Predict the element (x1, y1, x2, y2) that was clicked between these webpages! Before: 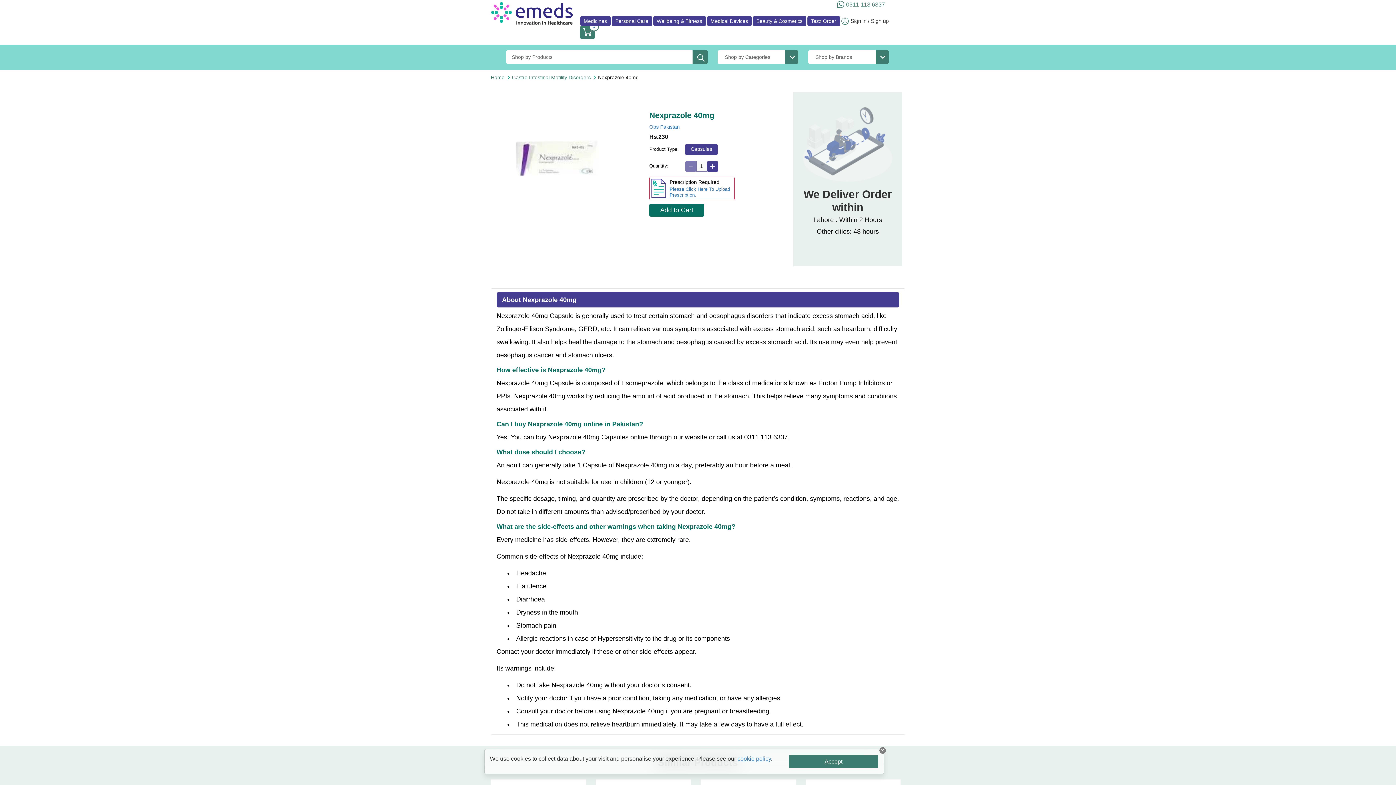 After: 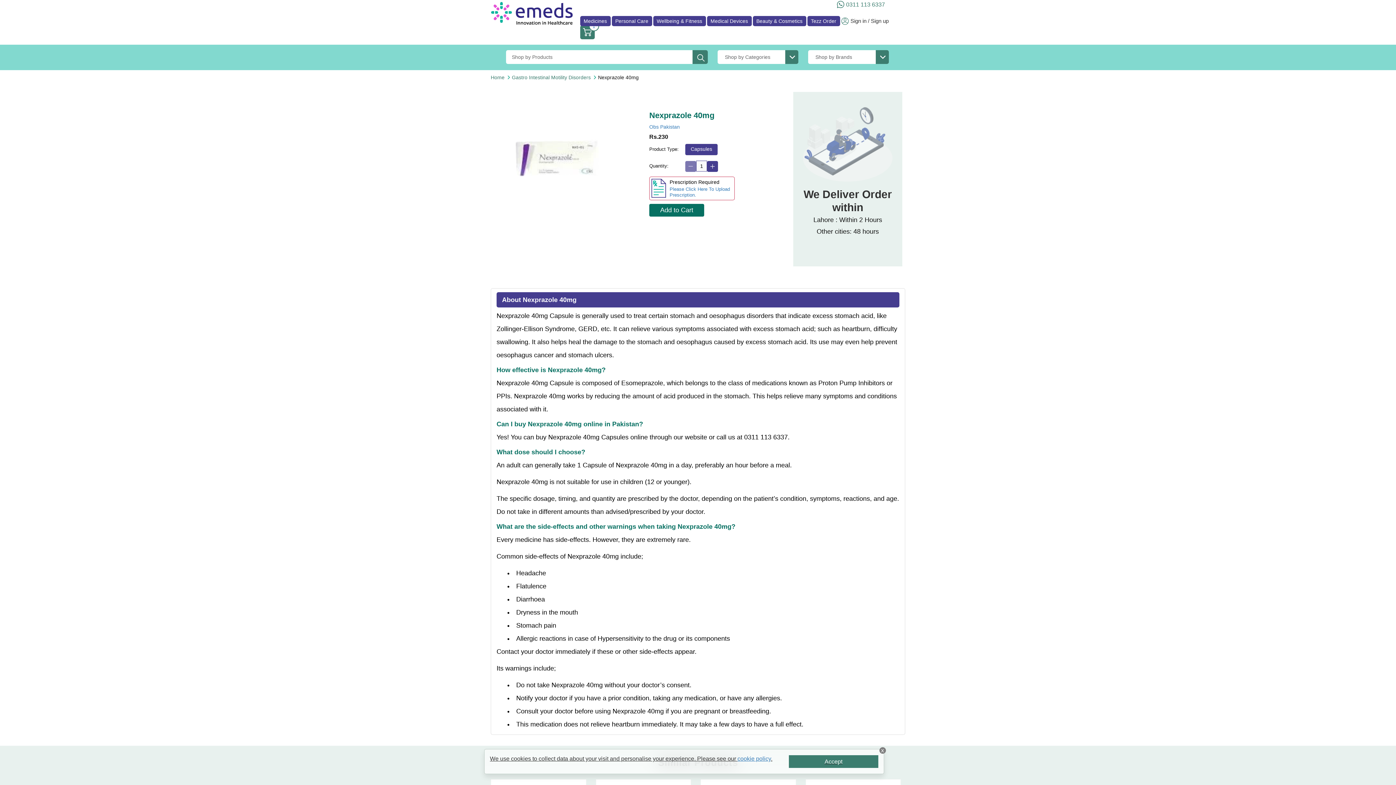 Action: bbox: (649, 204, 704, 216) label: Add to Cart